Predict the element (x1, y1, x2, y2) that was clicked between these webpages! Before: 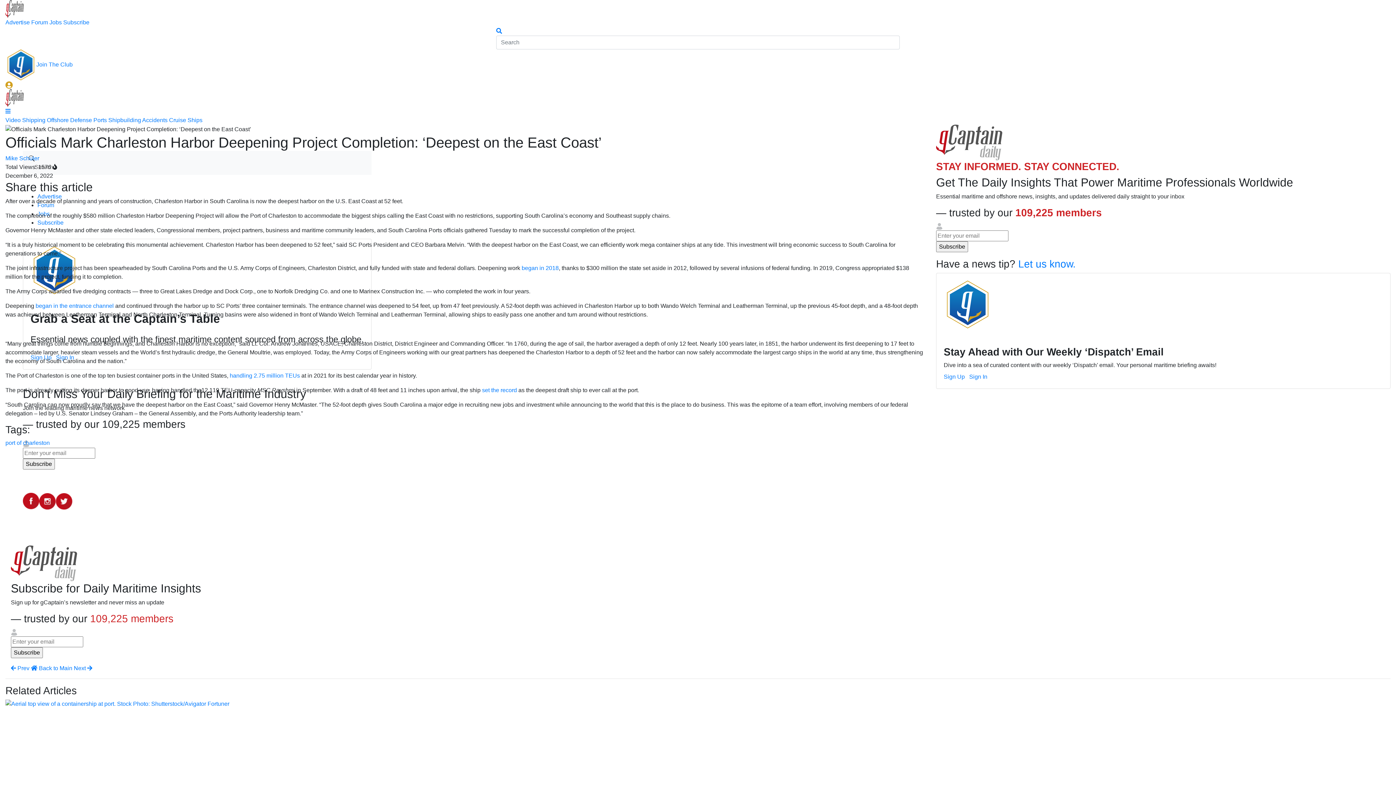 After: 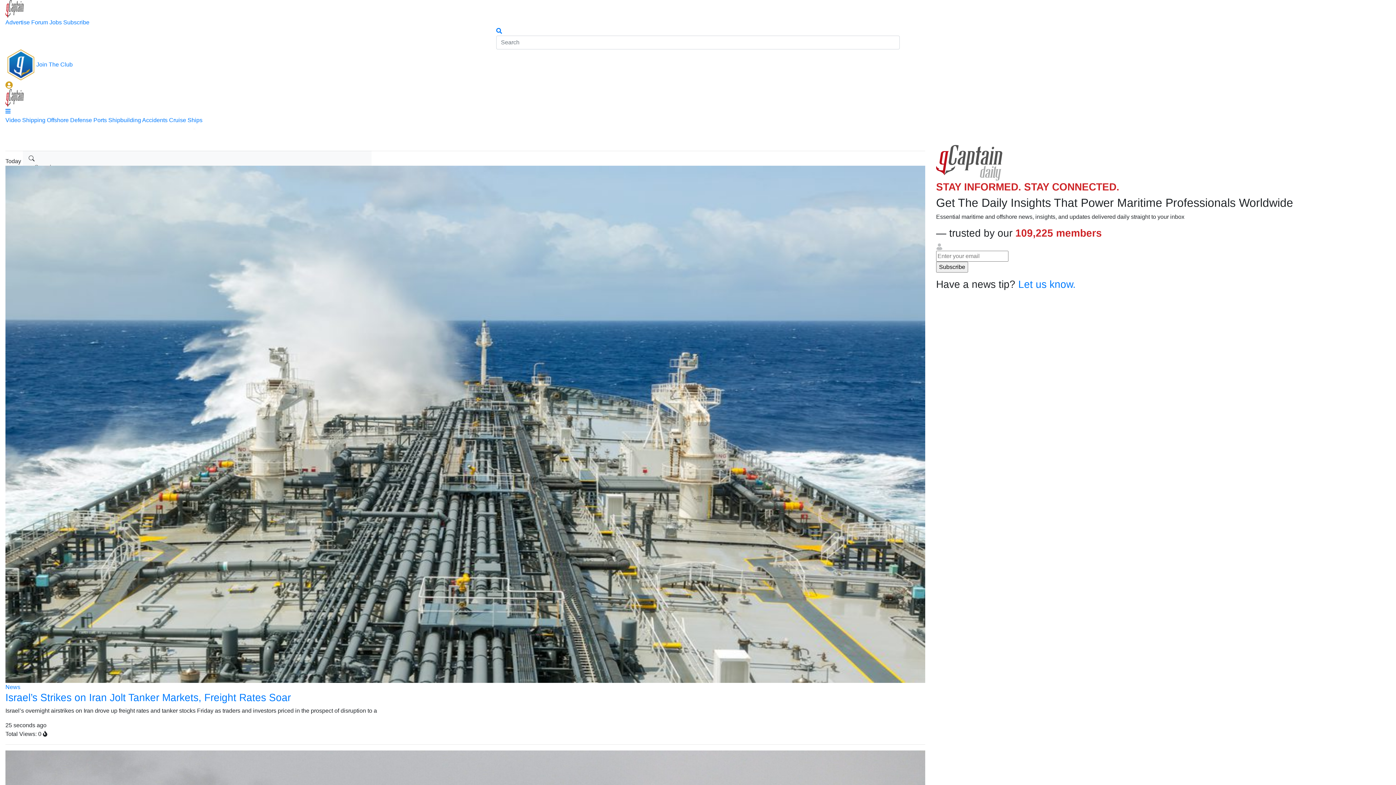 Action: bbox: (30, 665, 72, 671) label:  Back to Main